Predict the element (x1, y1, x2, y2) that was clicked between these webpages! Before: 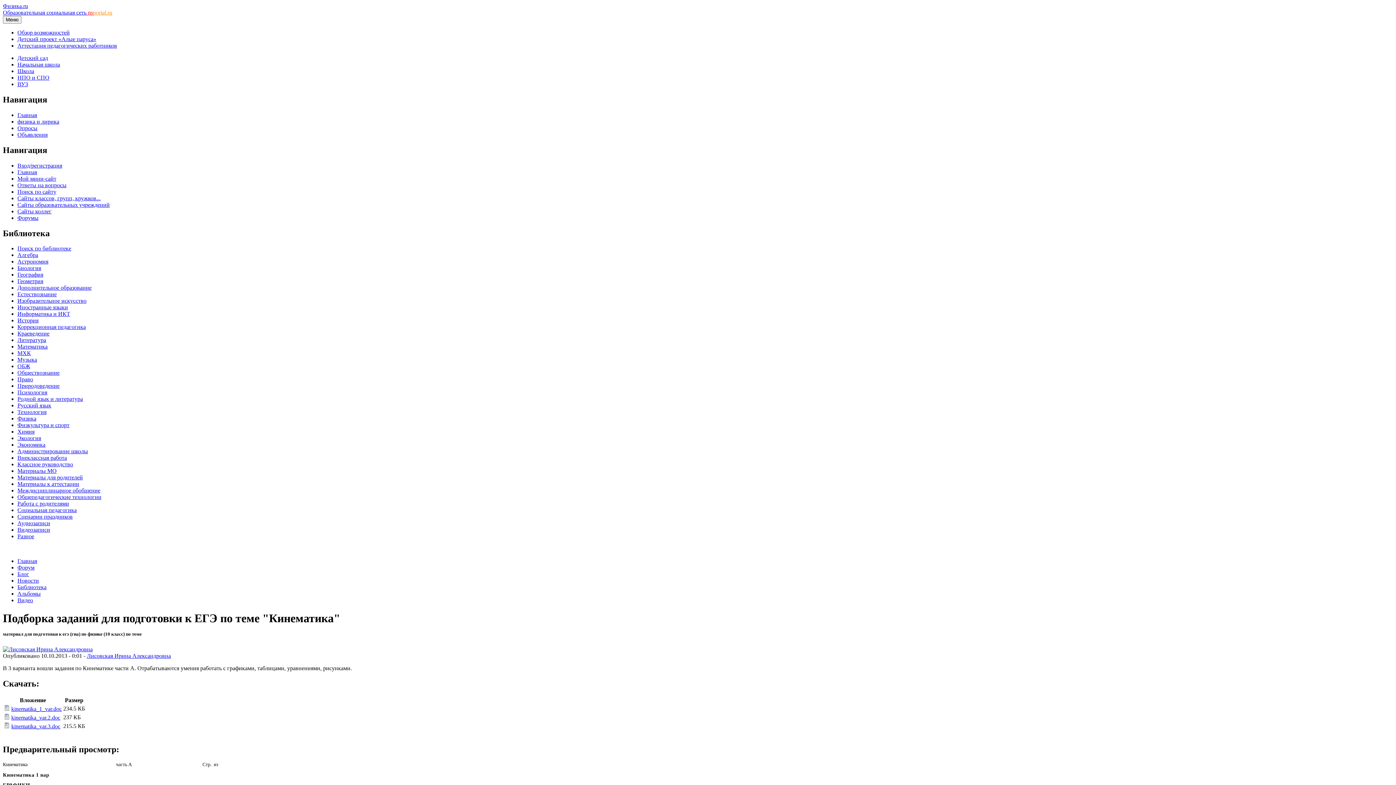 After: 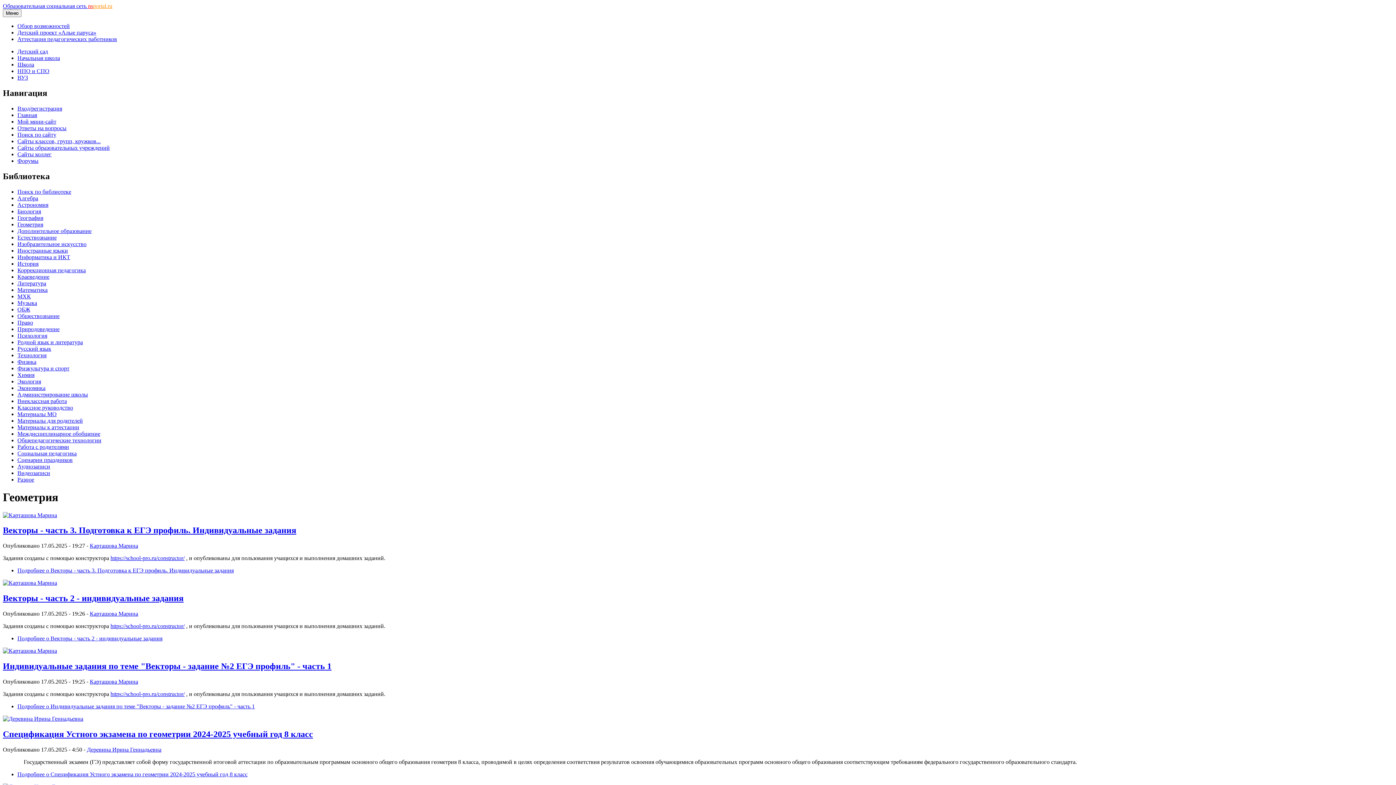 Action: bbox: (17, 278, 43, 284) label: Геометрия